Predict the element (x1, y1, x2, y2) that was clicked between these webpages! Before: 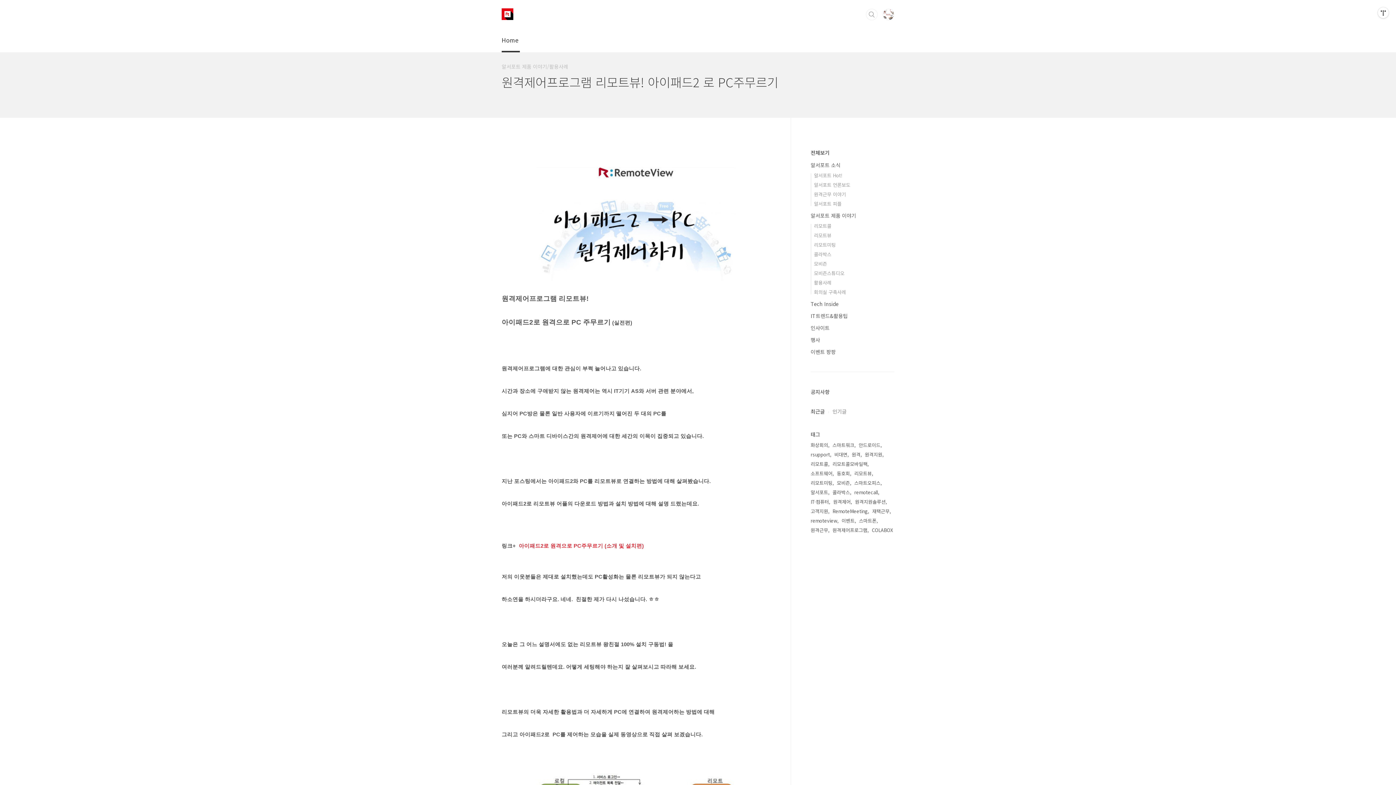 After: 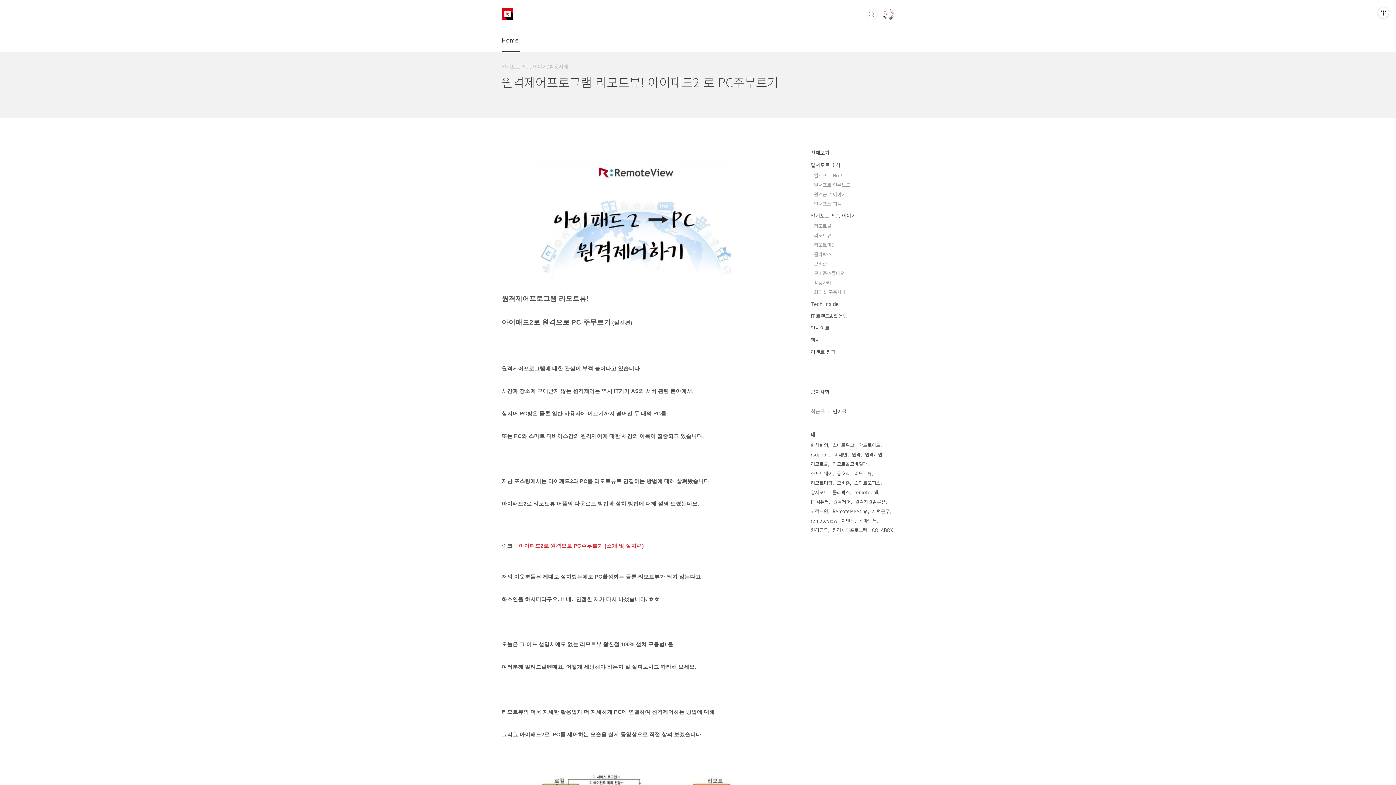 Action: bbox: (825, 408, 846, 415) label: 인기글